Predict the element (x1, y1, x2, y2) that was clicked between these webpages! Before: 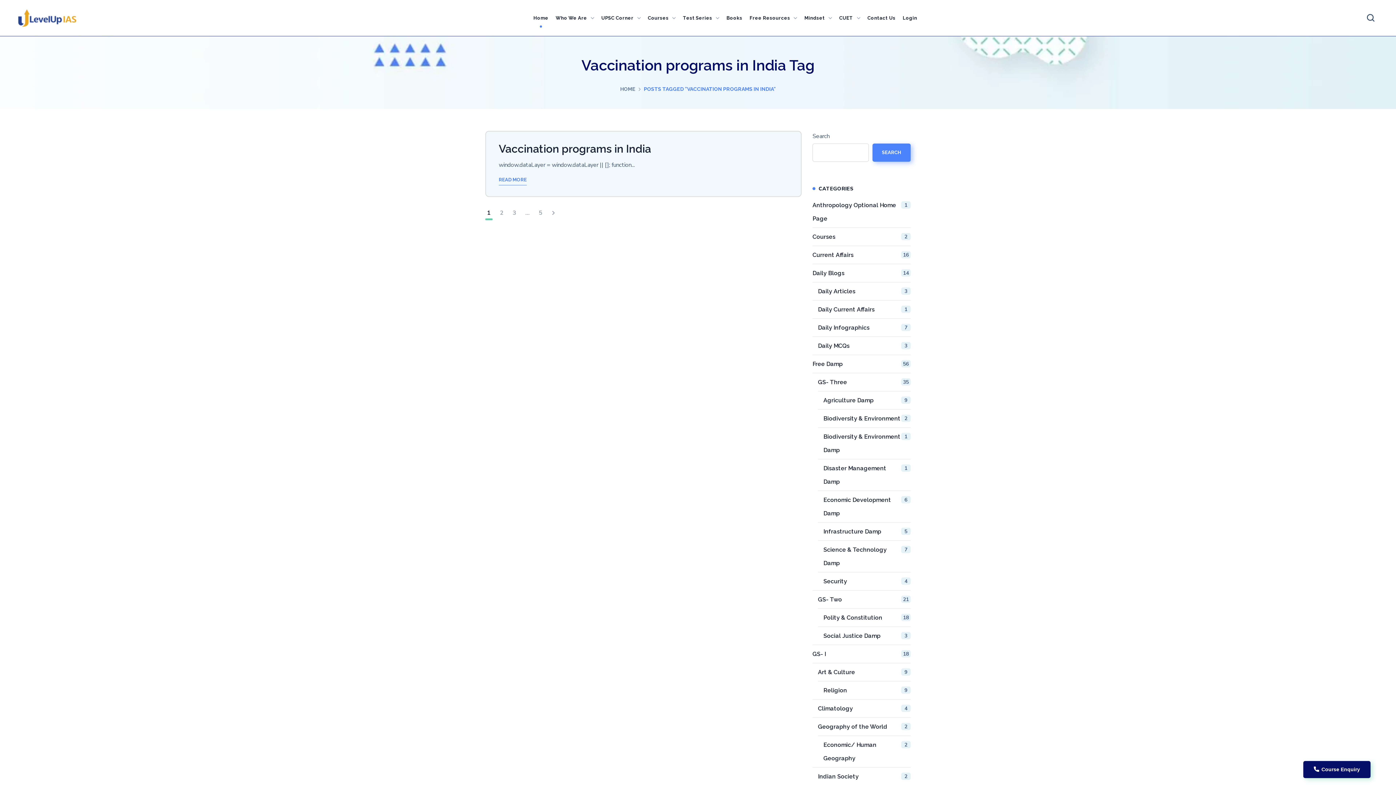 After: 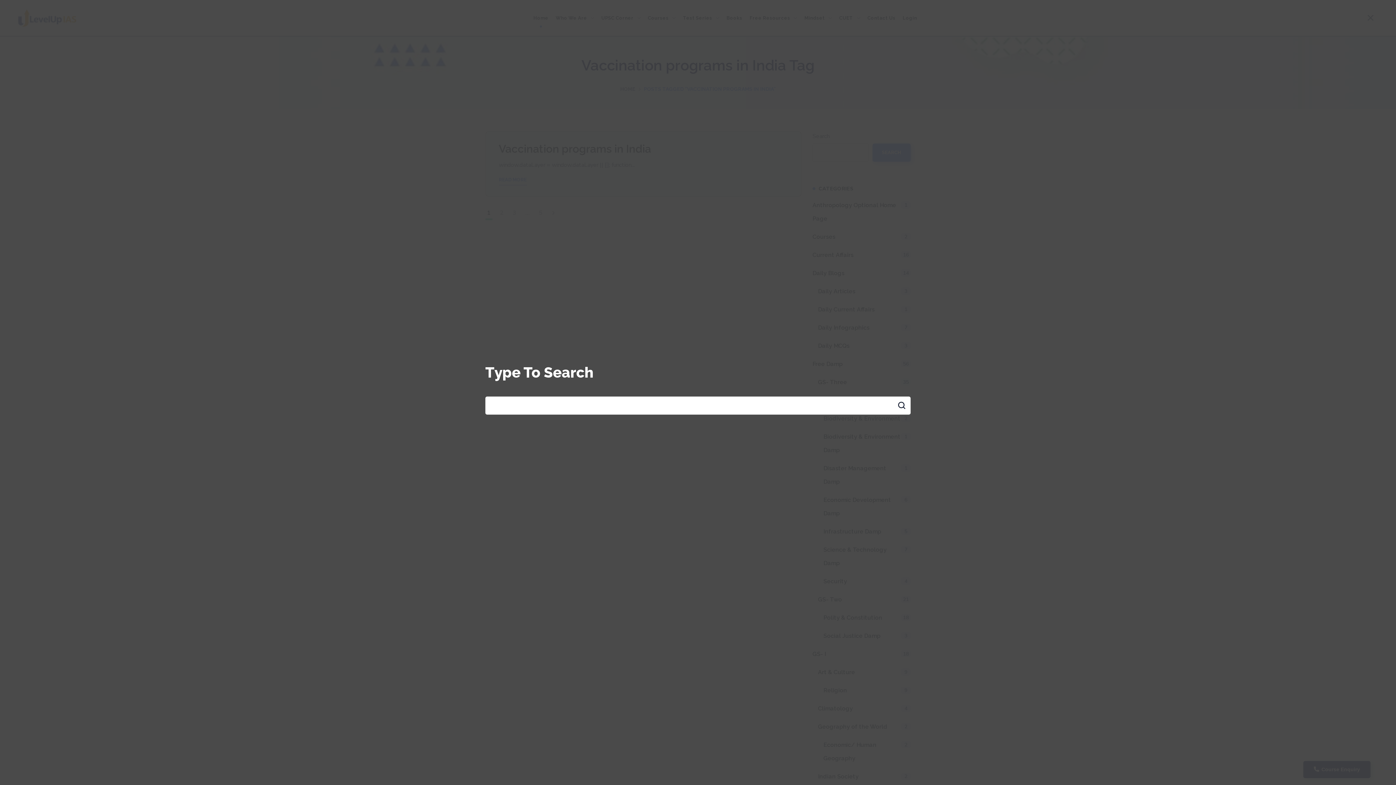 Action: bbox: (1367, 0, 1374, 36)